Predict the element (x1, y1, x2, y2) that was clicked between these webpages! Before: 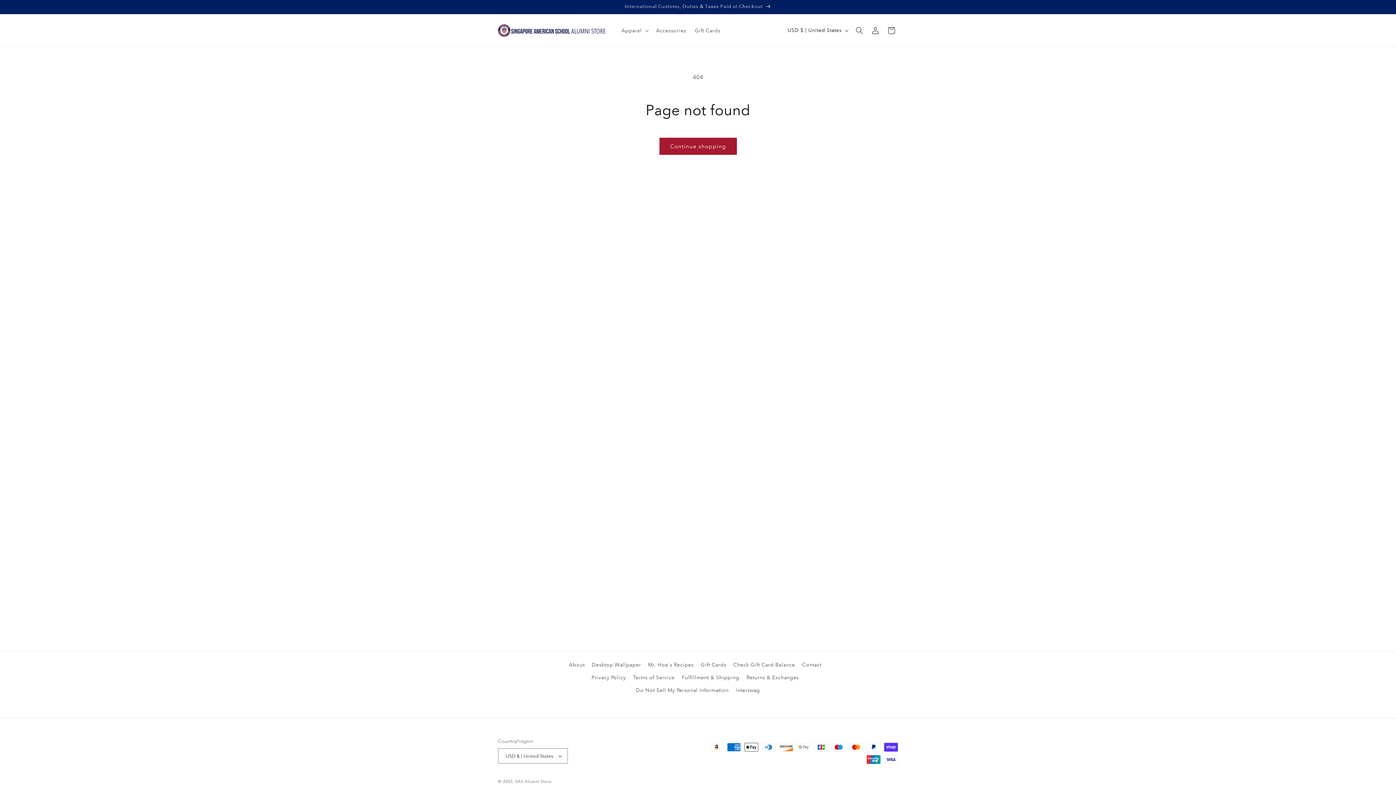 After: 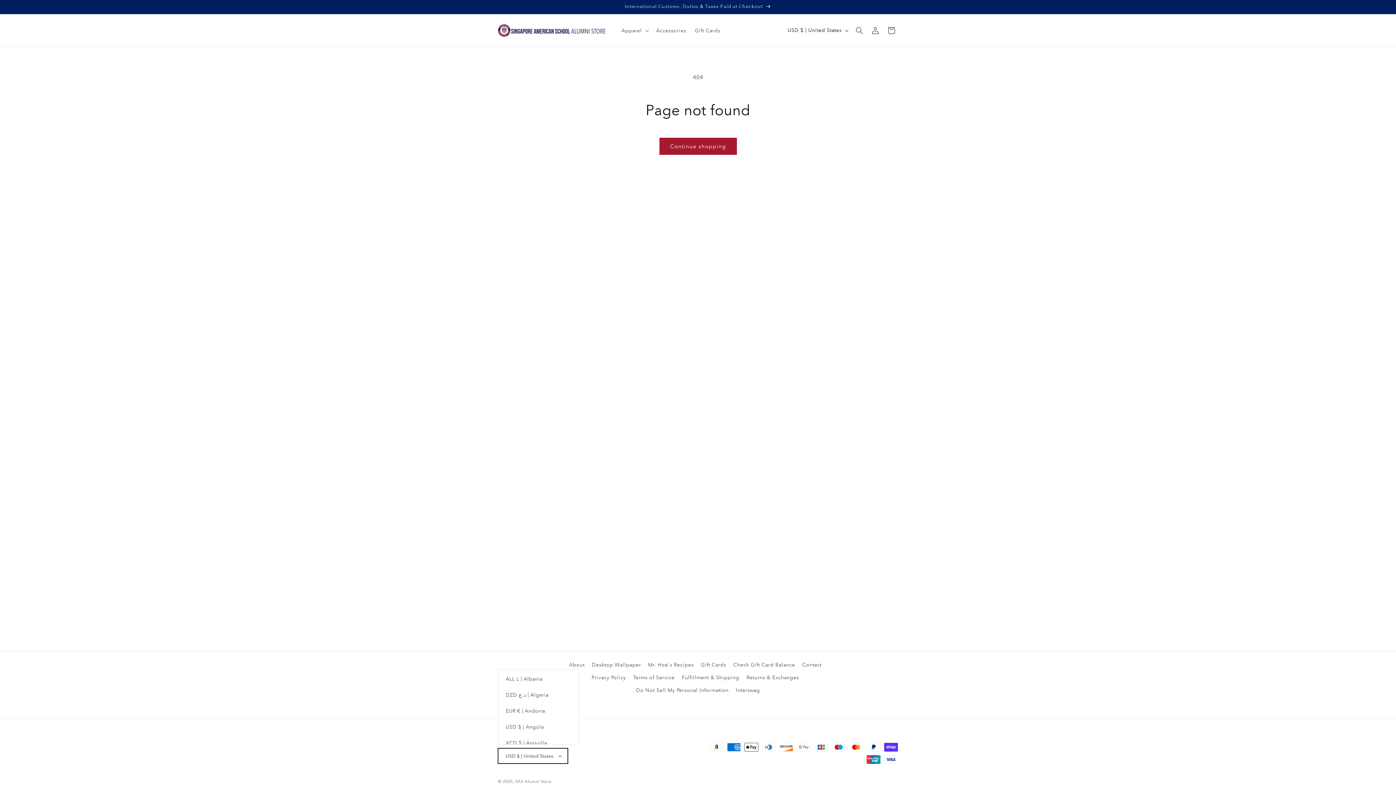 Action: bbox: (498, 748, 568, 764) label: USD $ | United States